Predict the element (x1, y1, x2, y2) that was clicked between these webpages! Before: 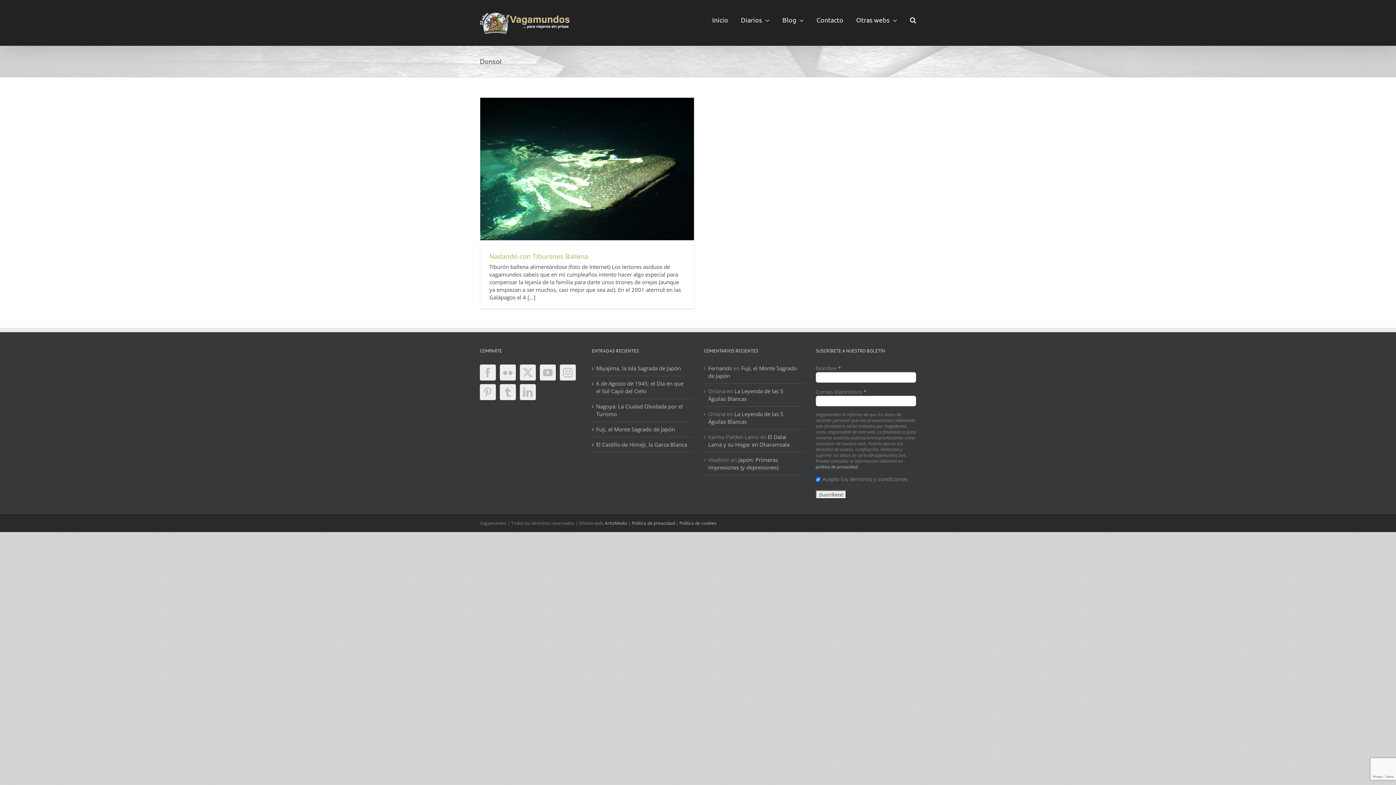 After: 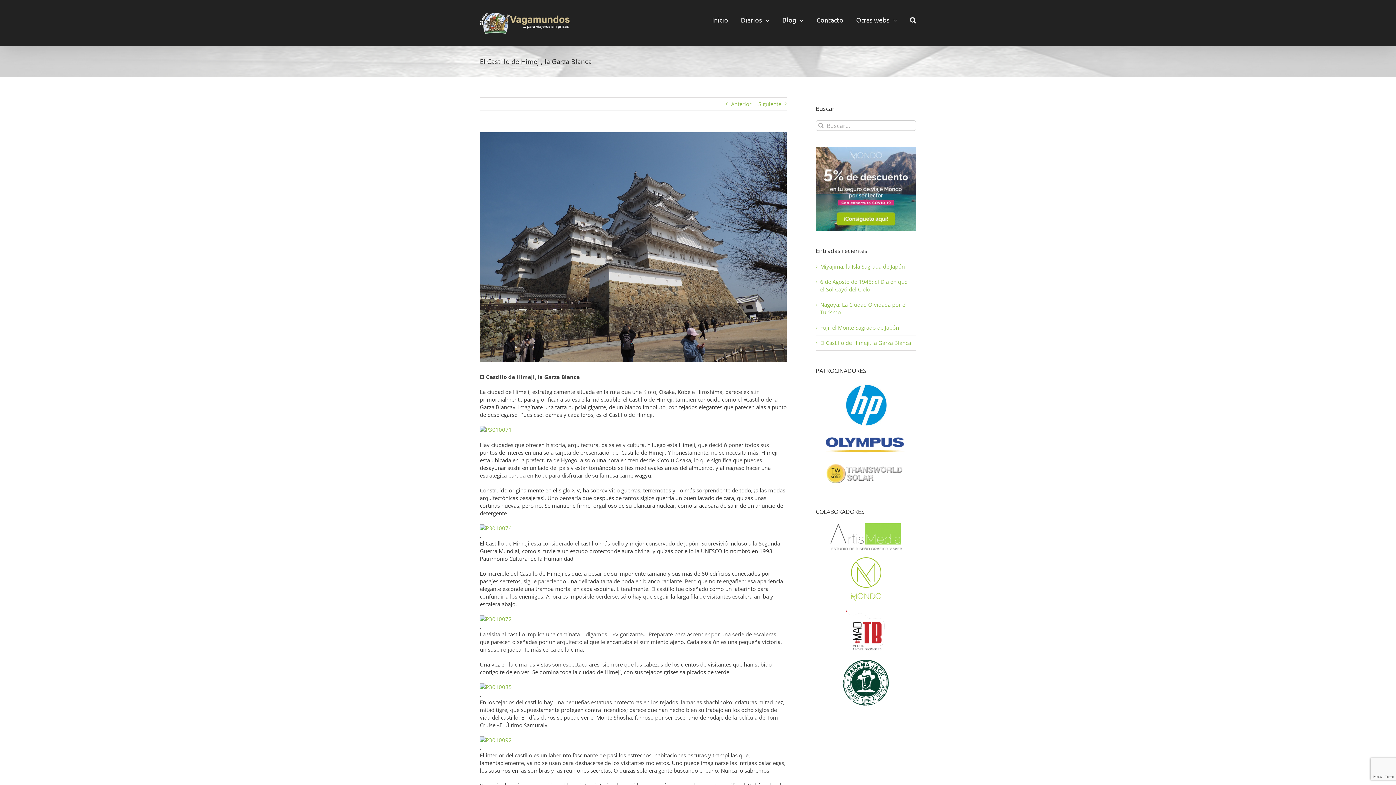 Action: bbox: (596, 441, 688, 448) label: El Castillo de Himeji, la Garza Blanca